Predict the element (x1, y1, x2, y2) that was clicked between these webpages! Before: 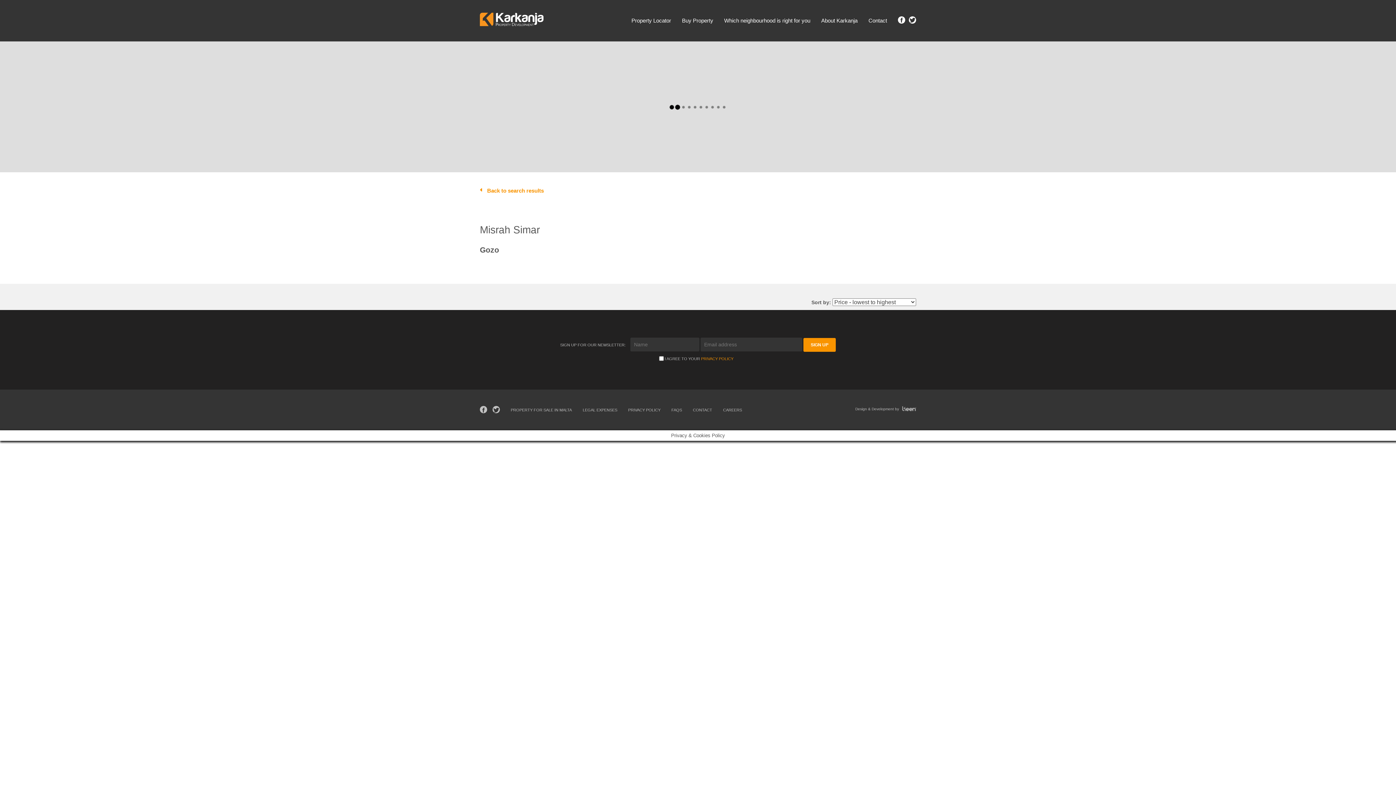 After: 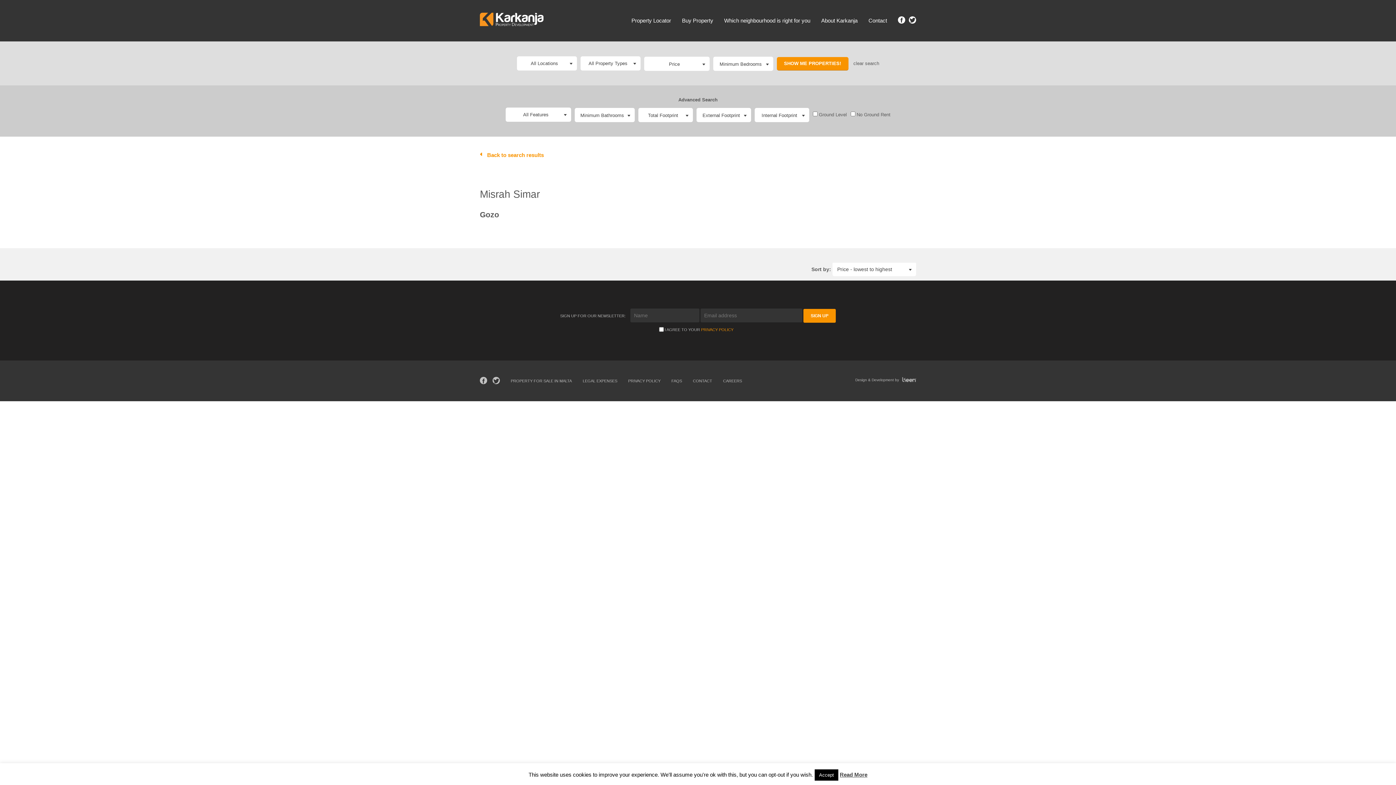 Action: bbox: (492, 406, 500, 413)